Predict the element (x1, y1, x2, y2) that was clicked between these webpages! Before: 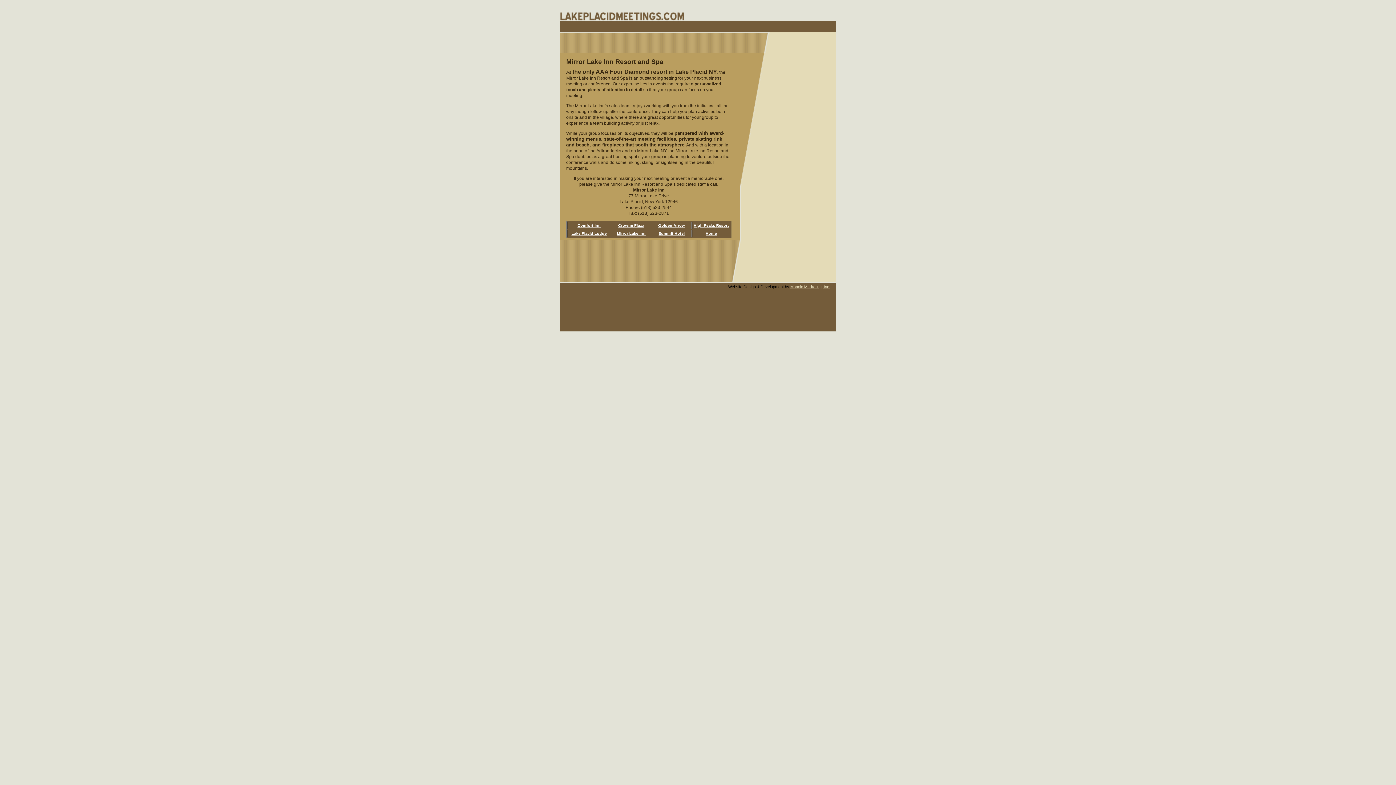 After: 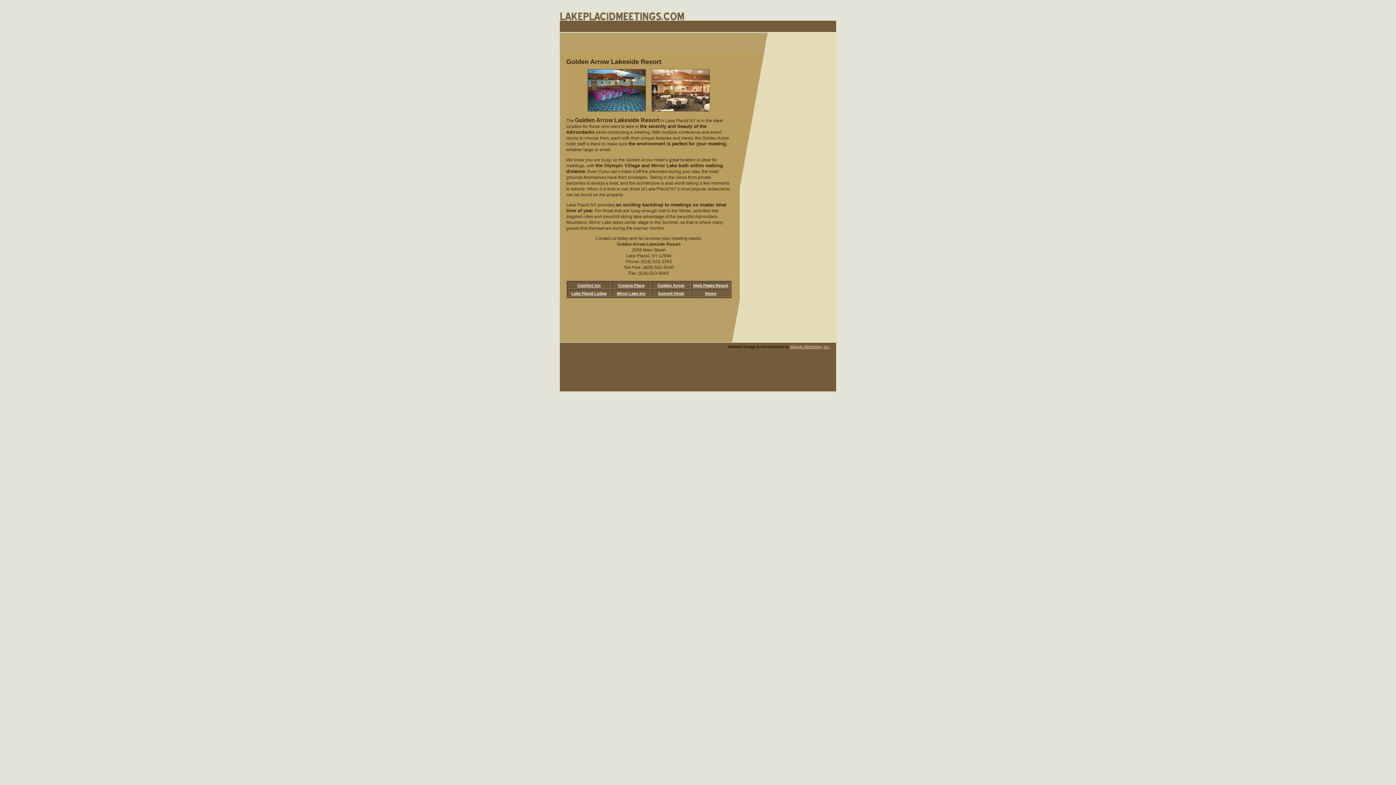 Action: bbox: (658, 223, 685, 227) label: Golden Arrow